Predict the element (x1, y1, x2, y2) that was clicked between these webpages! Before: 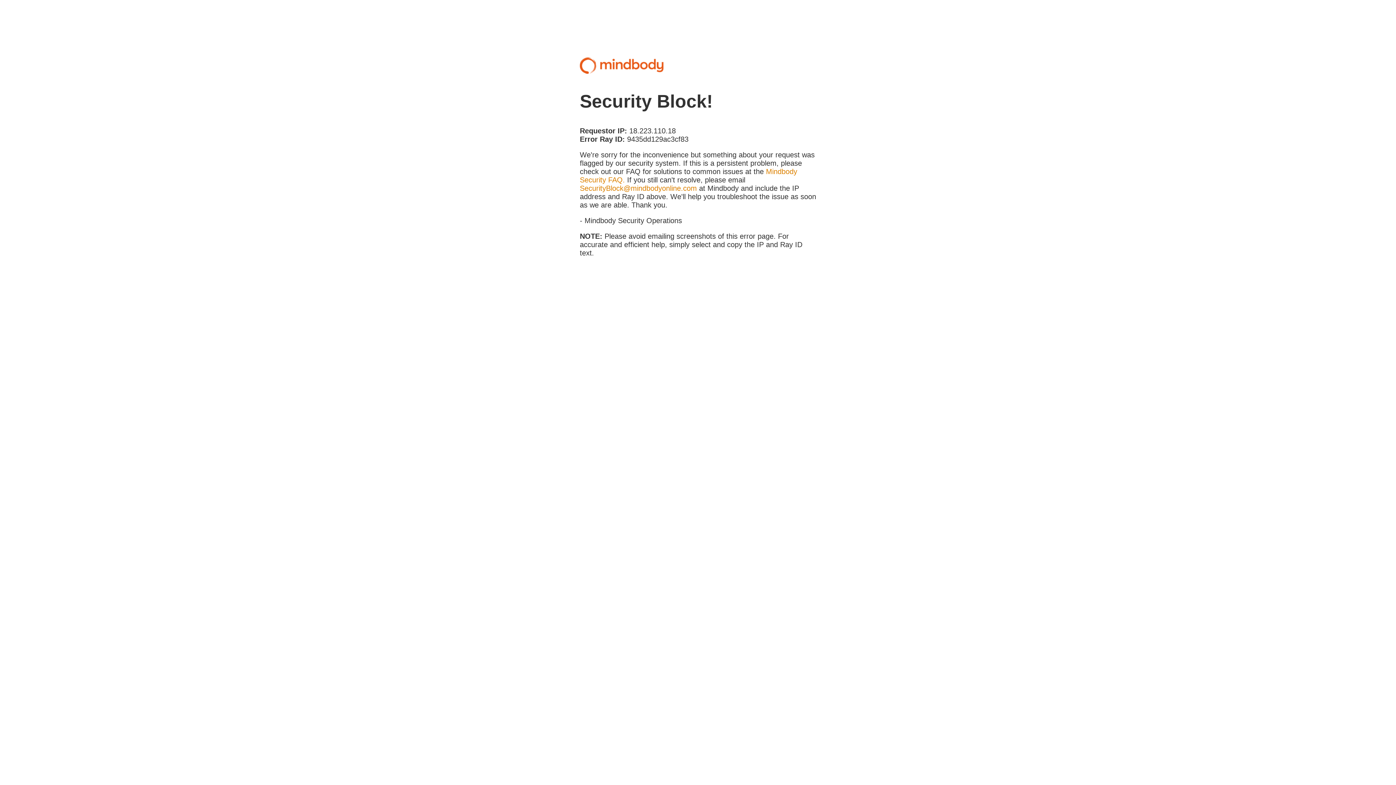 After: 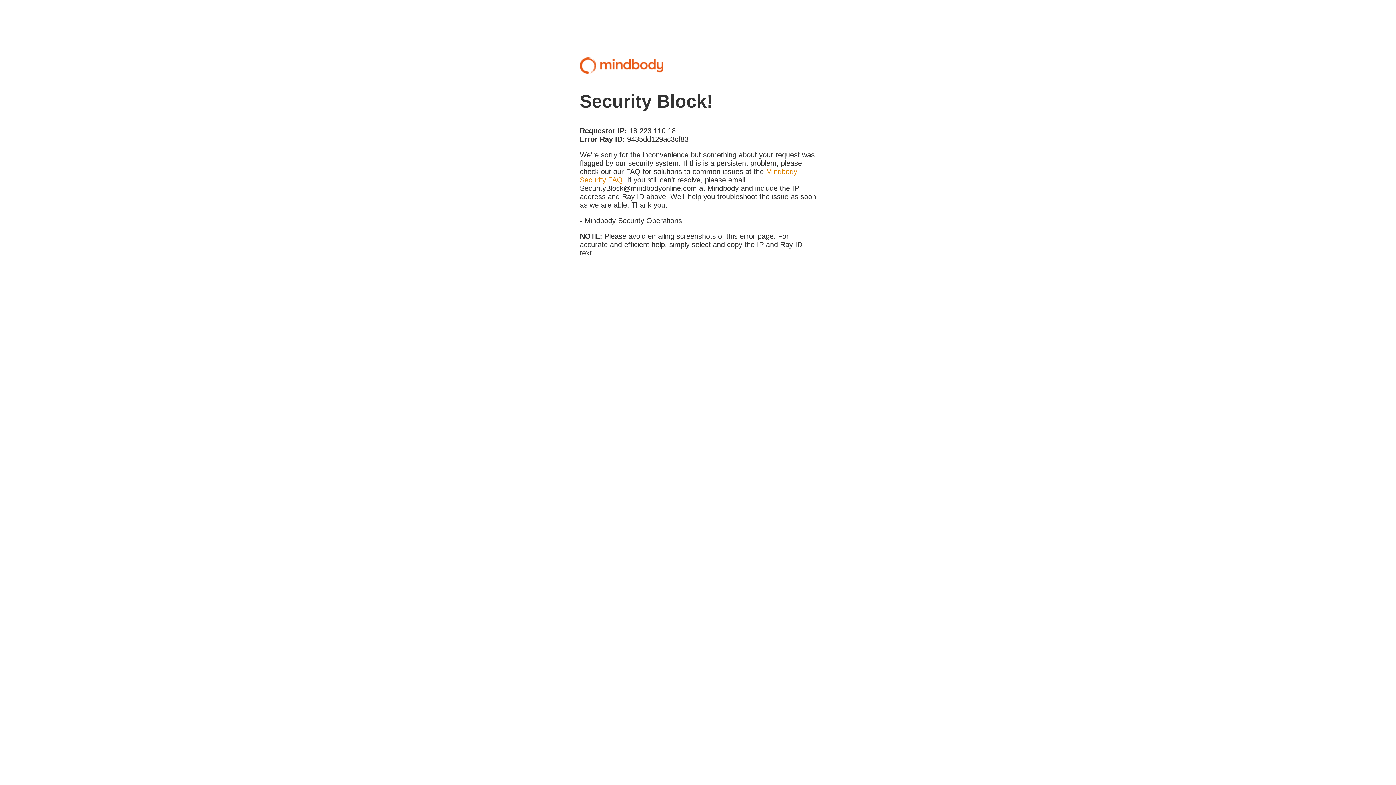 Action: label: SecurityBlock@mindbodyonline.com bbox: (580, 184, 697, 192)